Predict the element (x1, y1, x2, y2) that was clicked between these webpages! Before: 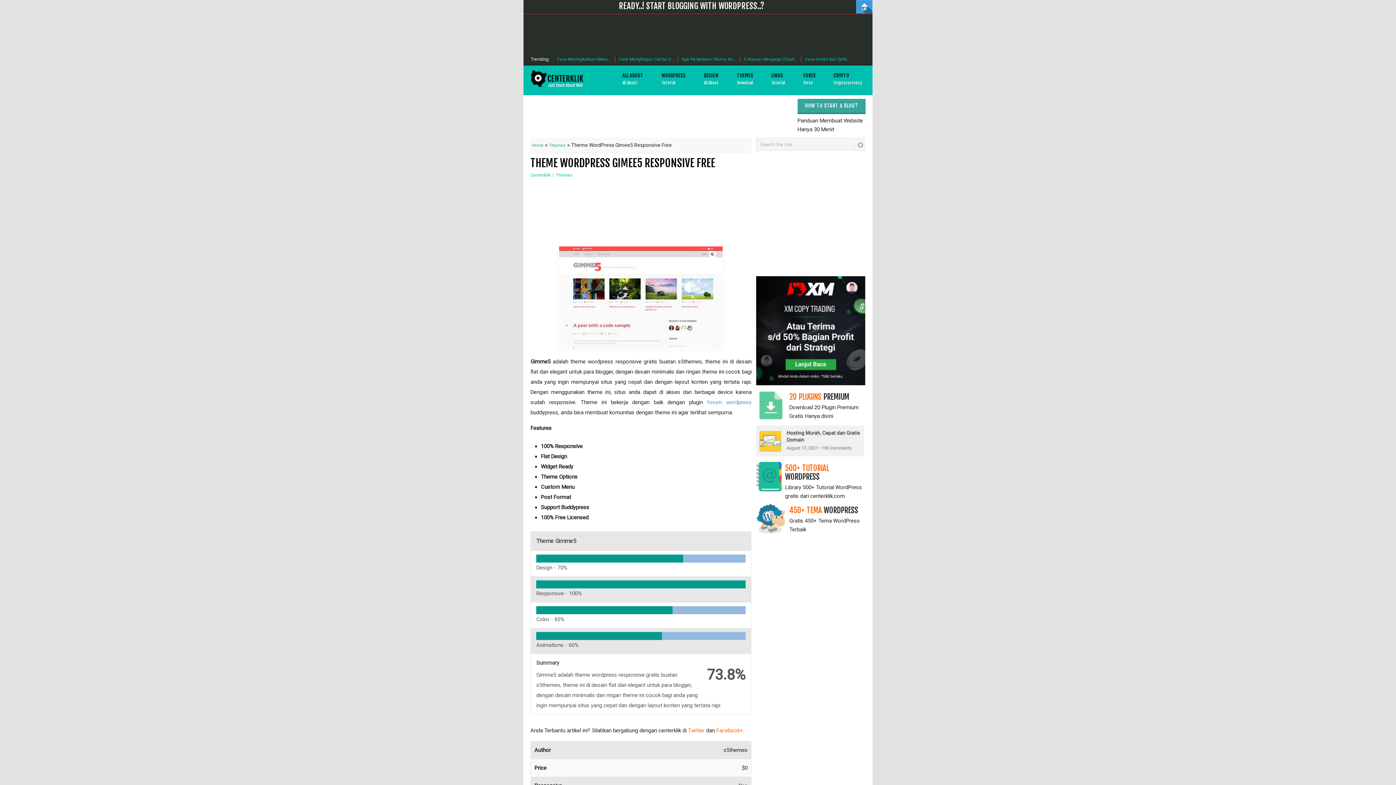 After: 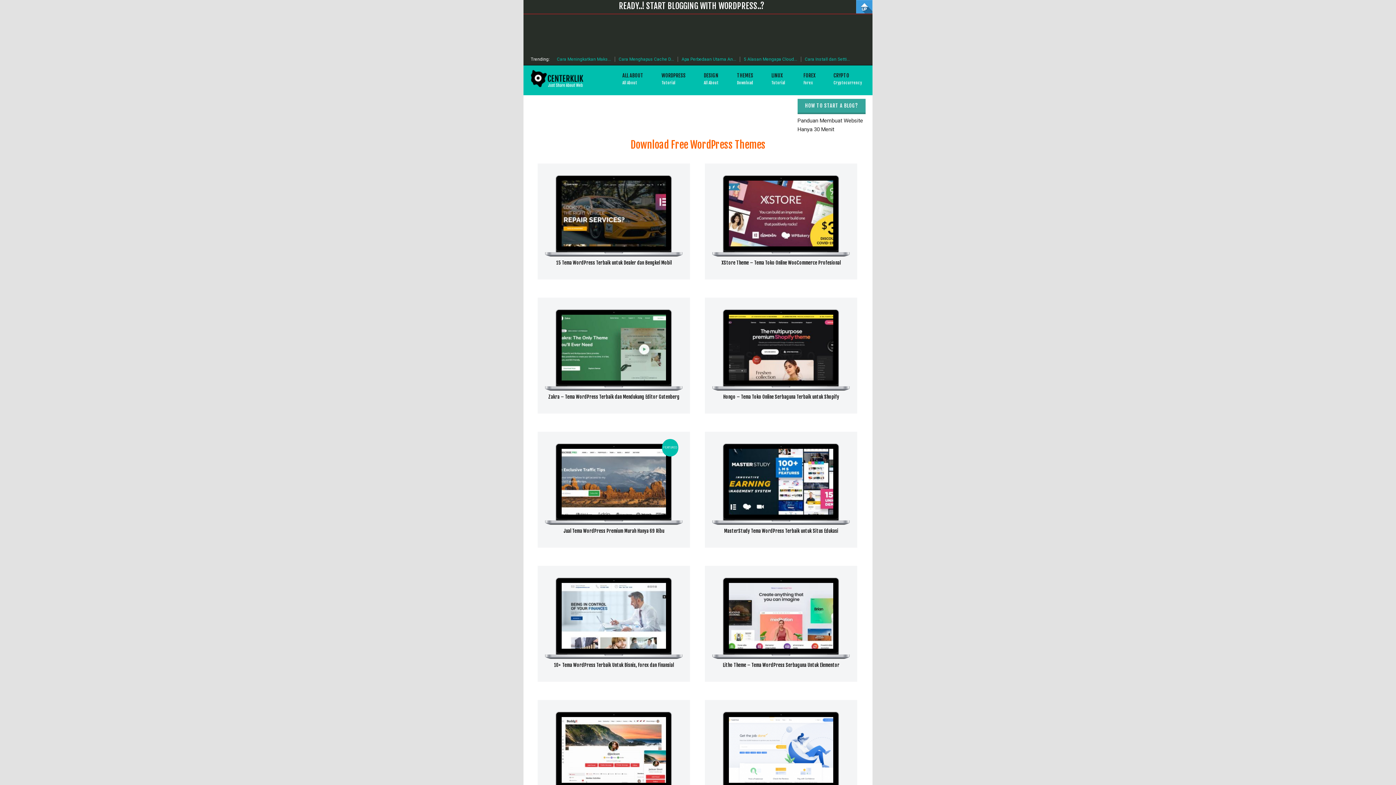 Action: label: Themes bbox: (549, 142, 565, 147)